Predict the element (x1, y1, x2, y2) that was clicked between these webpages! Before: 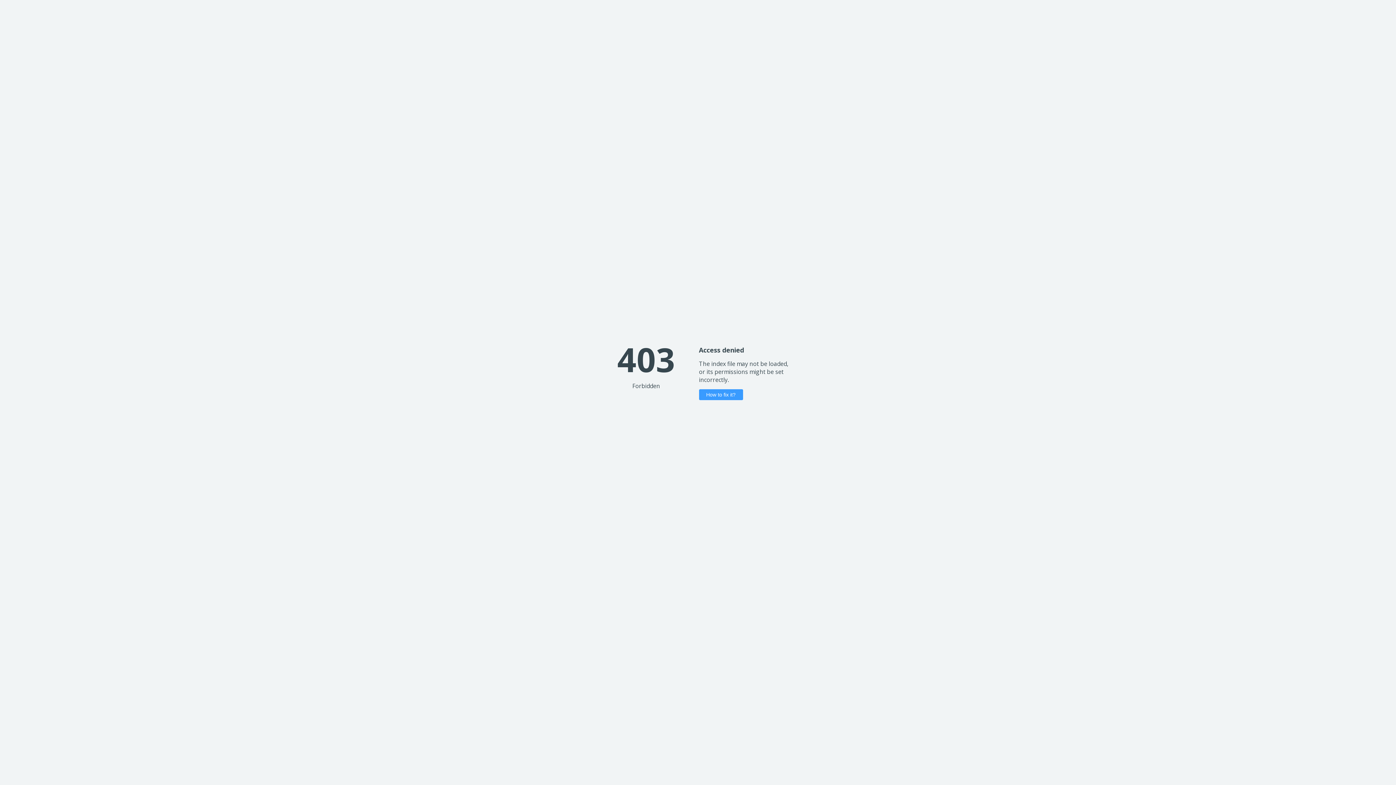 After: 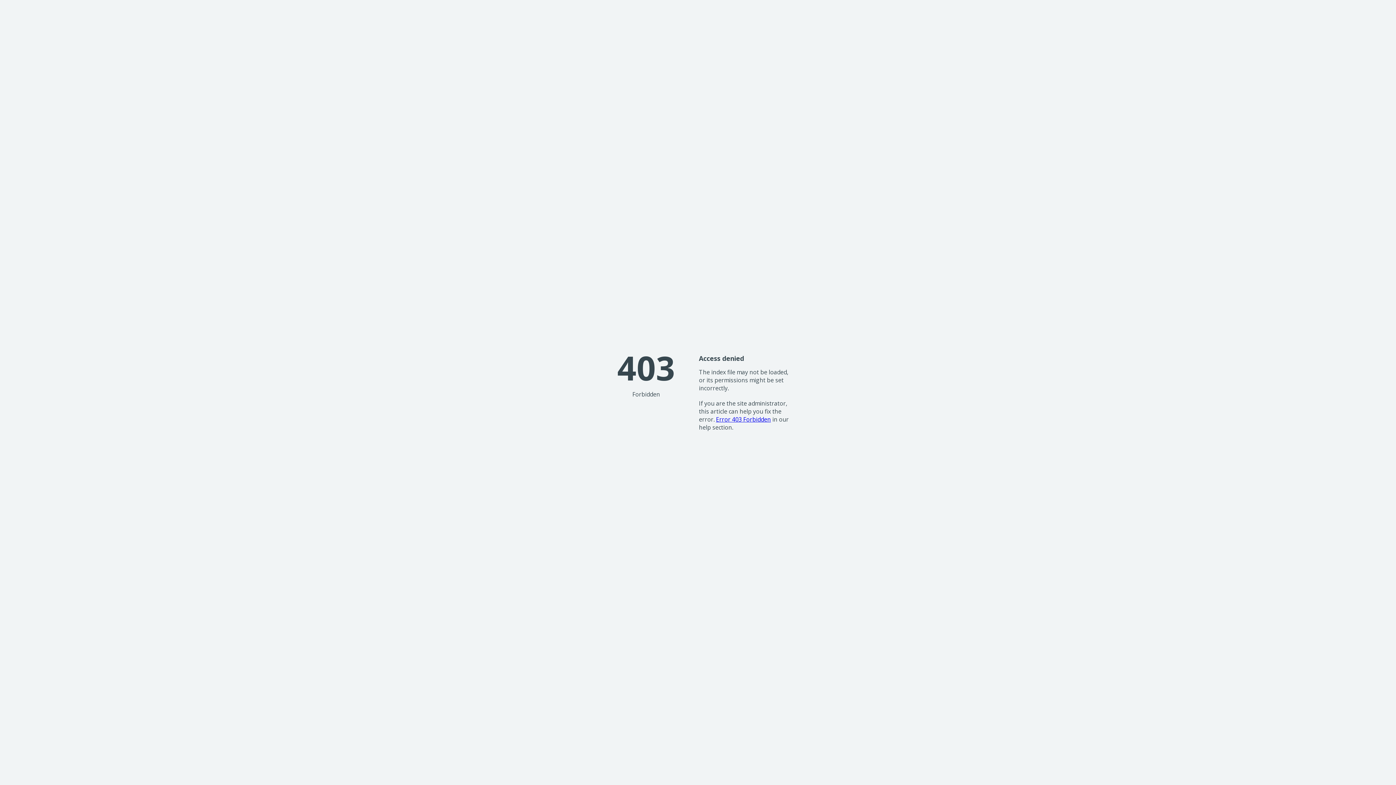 Action: label: How to fix it? bbox: (699, 389, 743, 400)